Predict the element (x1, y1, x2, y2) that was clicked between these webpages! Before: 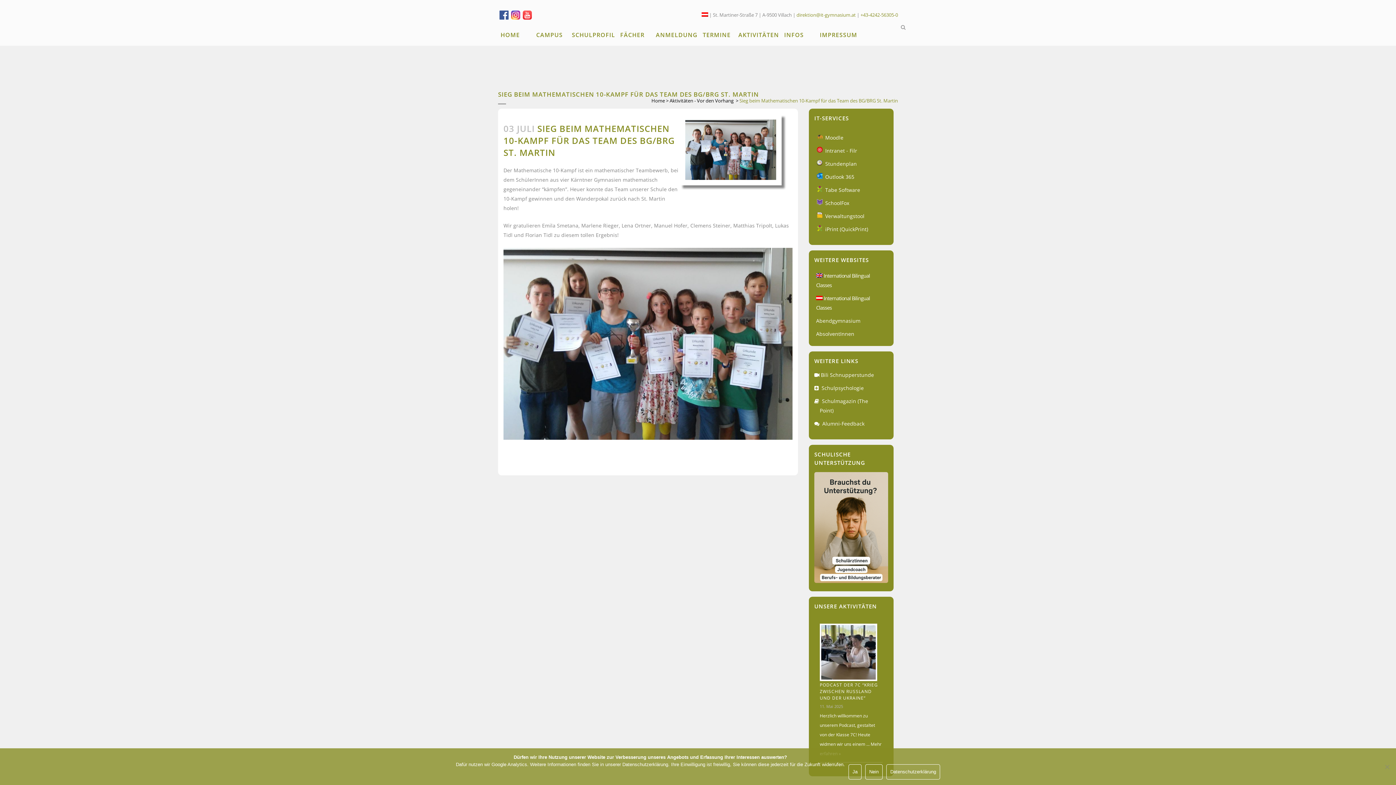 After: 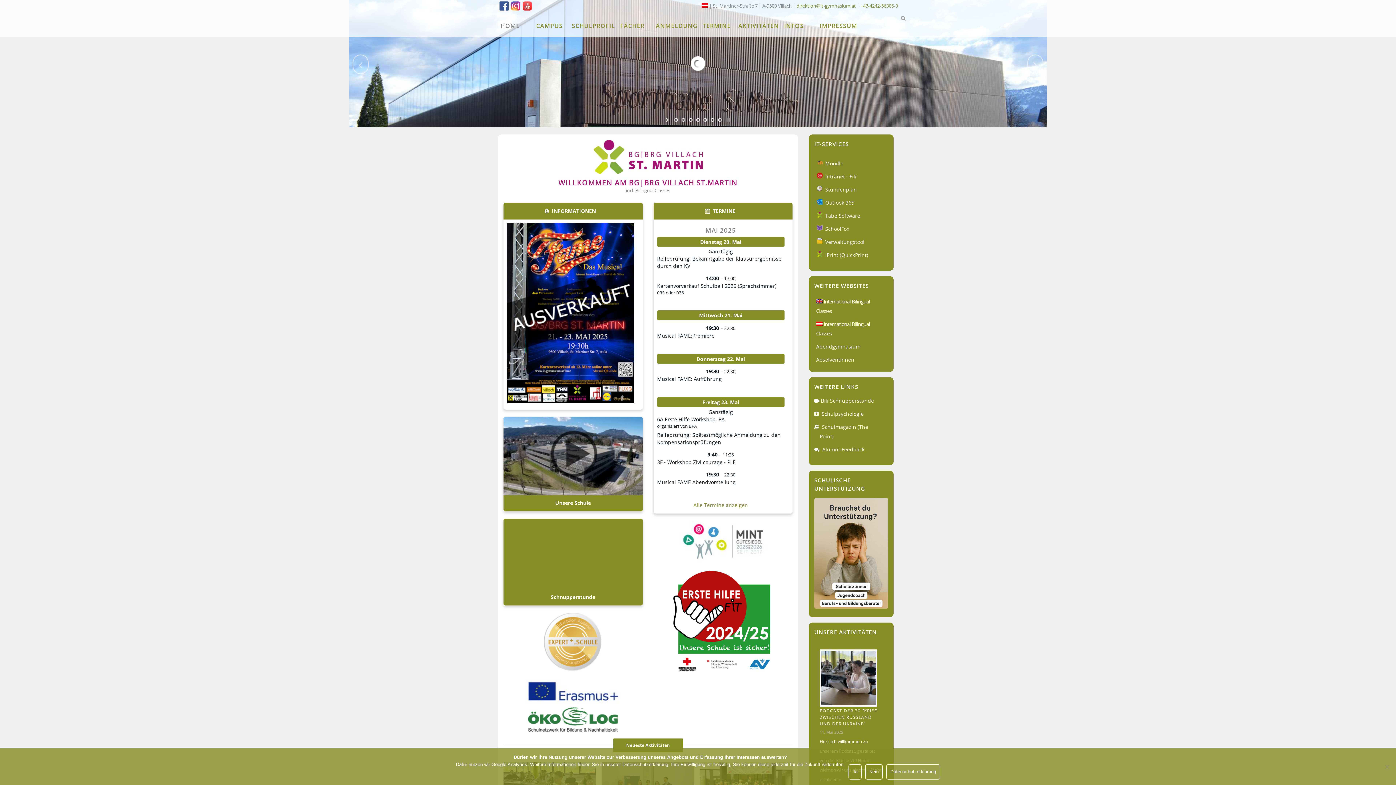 Action: bbox: (701, 11, 708, 18)